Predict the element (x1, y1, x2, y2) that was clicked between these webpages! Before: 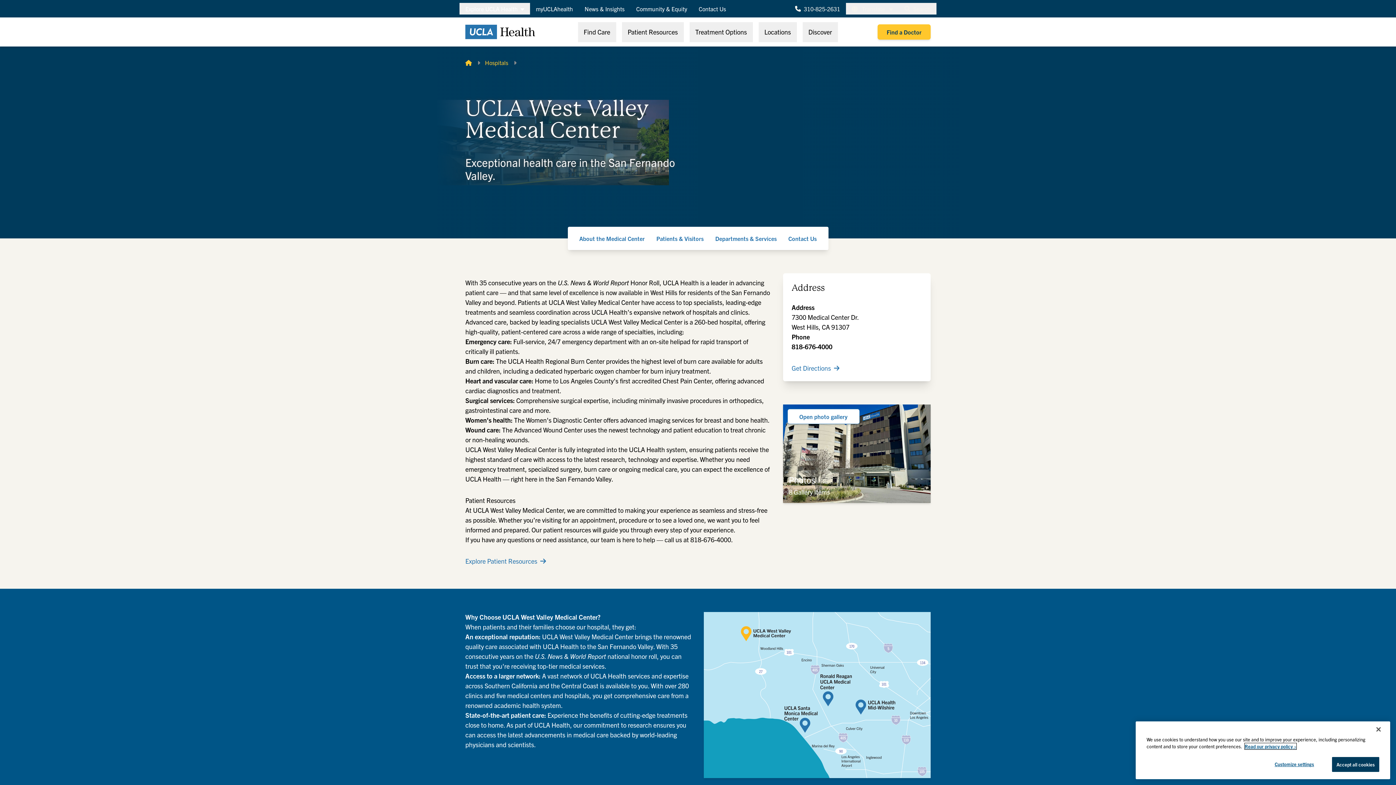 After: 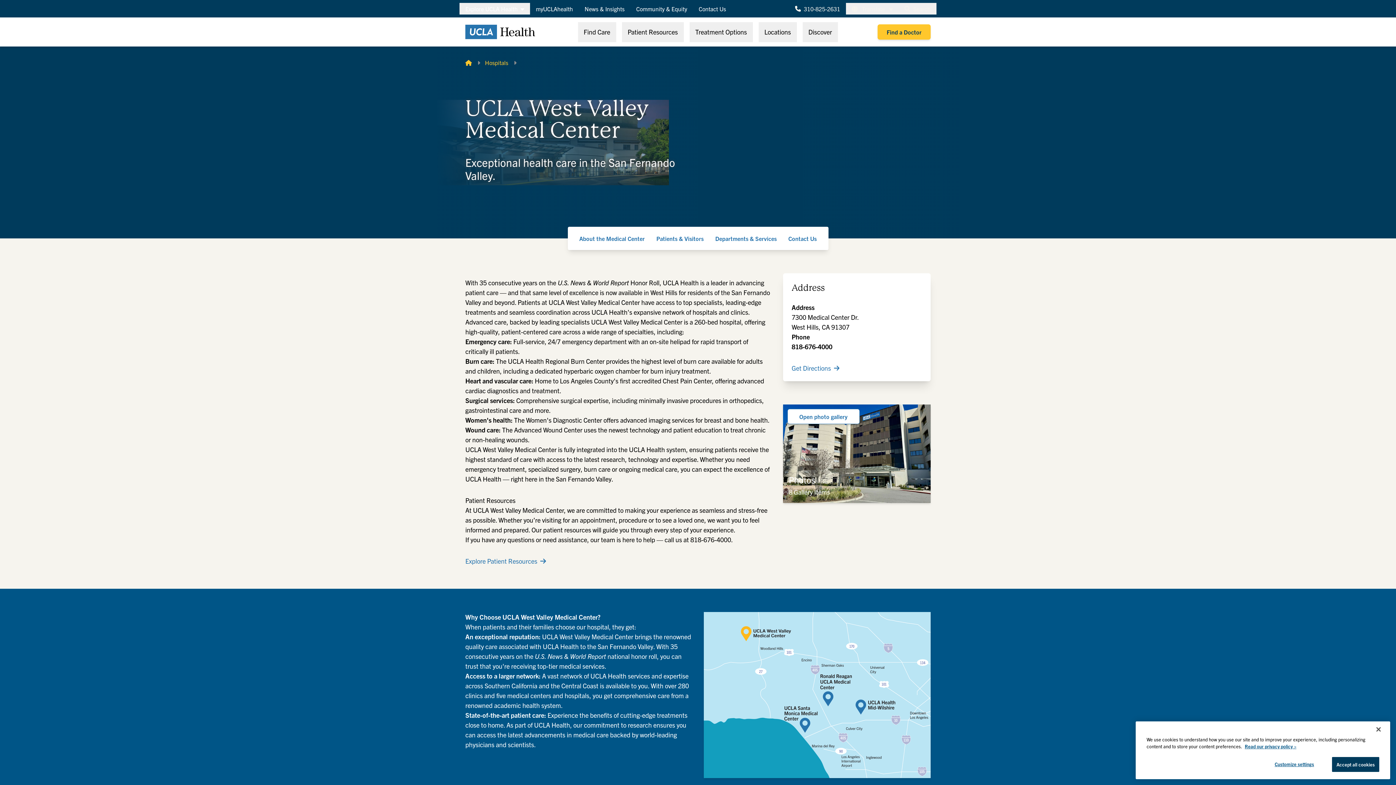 Action: label: 310-825-2631 bbox: (789, 2, 846, 14)